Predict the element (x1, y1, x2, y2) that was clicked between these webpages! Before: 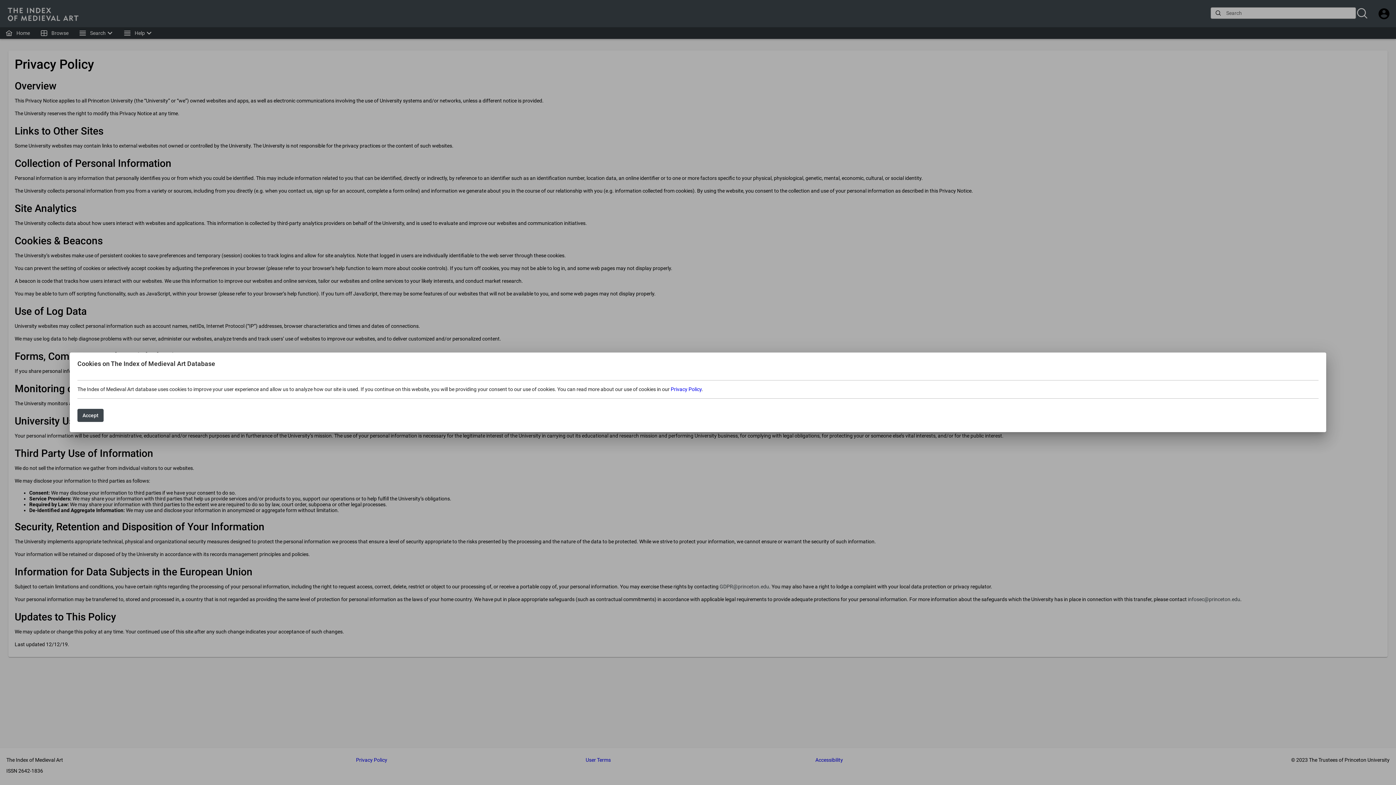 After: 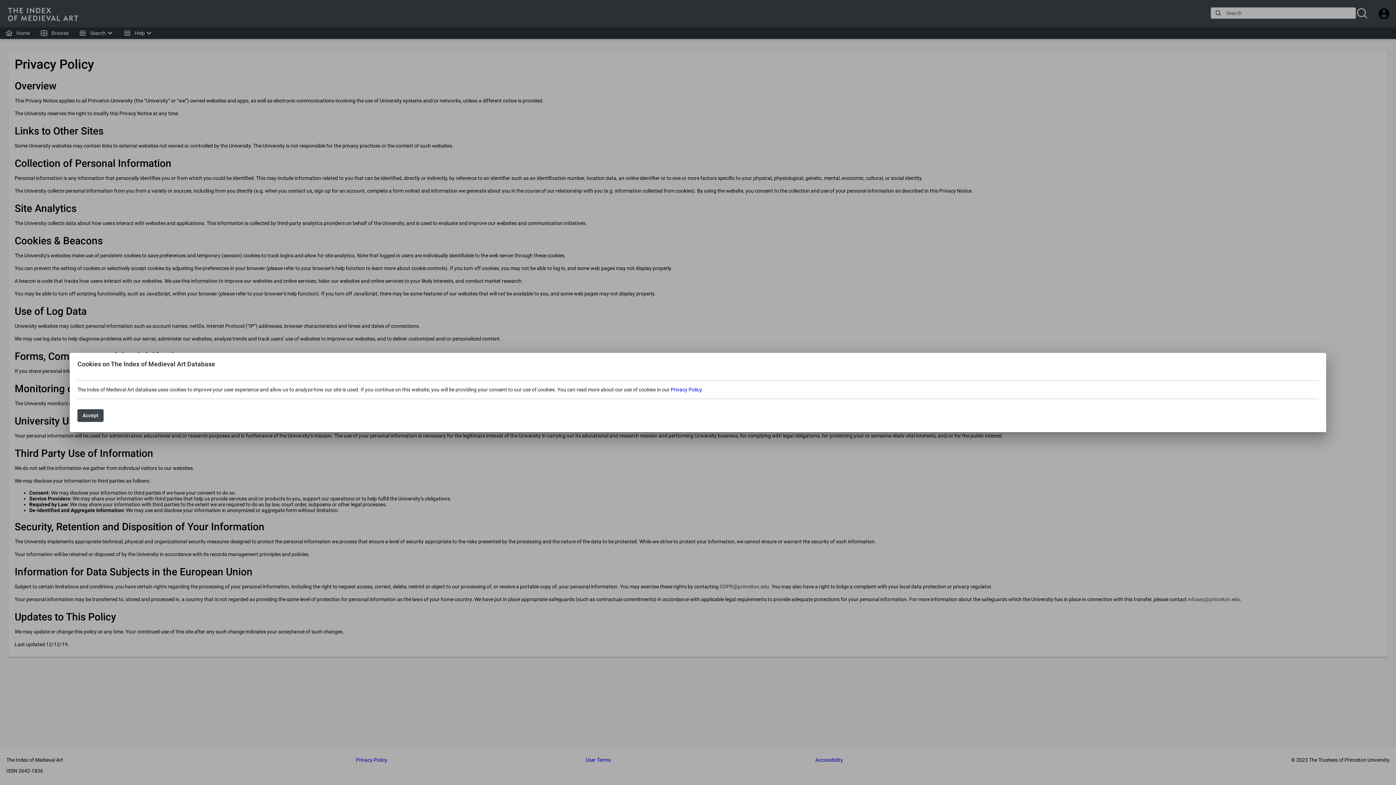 Action: bbox: (670, 386, 701, 392) label: Privacy Policy